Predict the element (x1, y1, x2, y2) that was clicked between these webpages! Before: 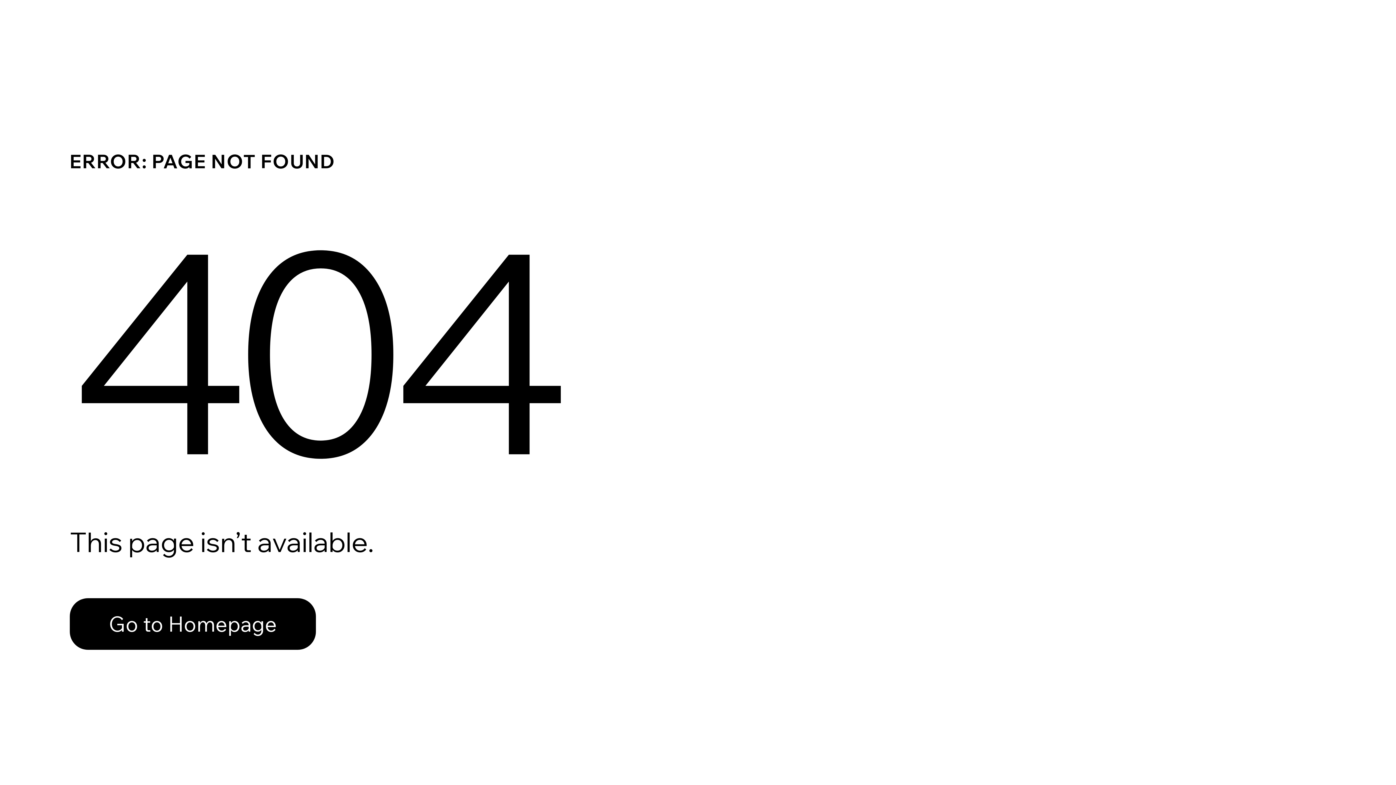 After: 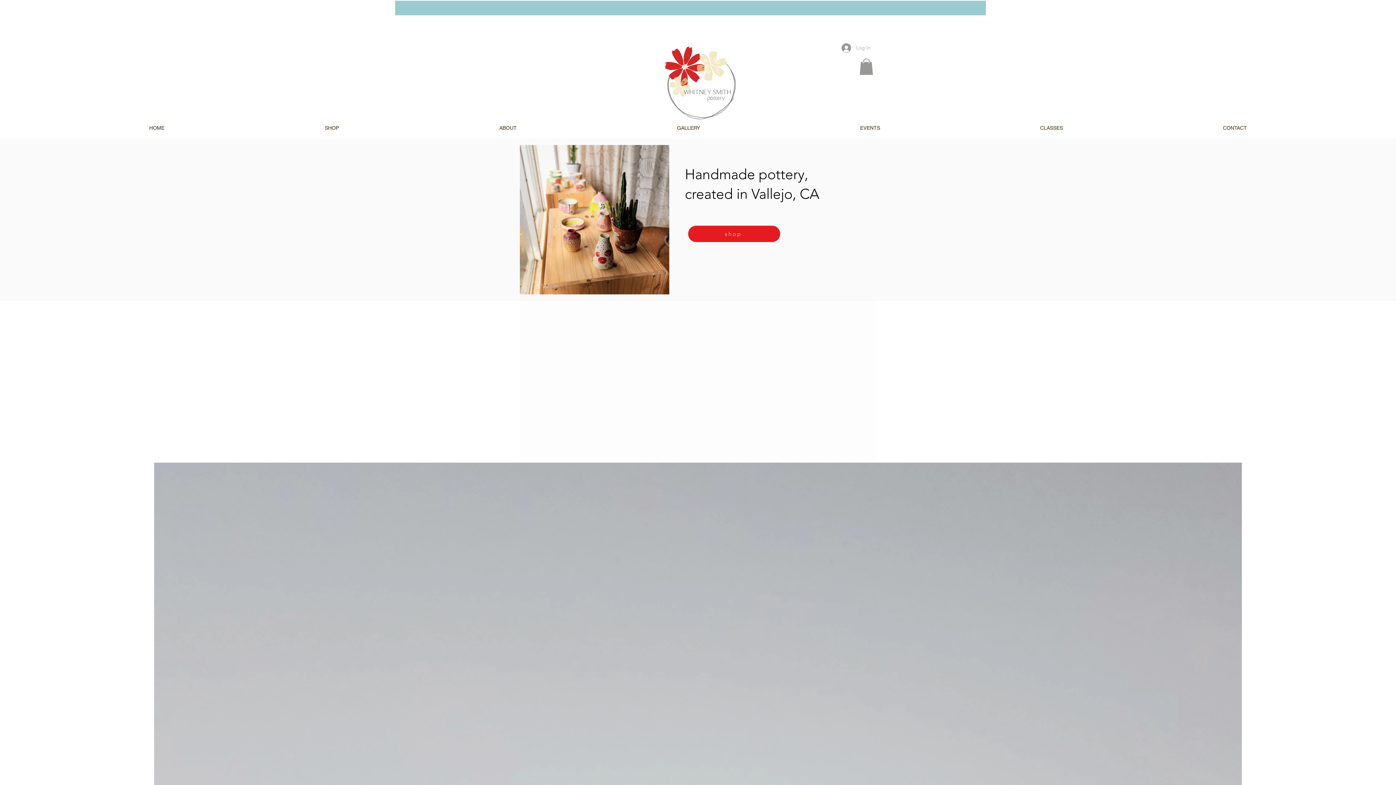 Action: label: Go to Homepage bbox: (69, 582, 768, 659)